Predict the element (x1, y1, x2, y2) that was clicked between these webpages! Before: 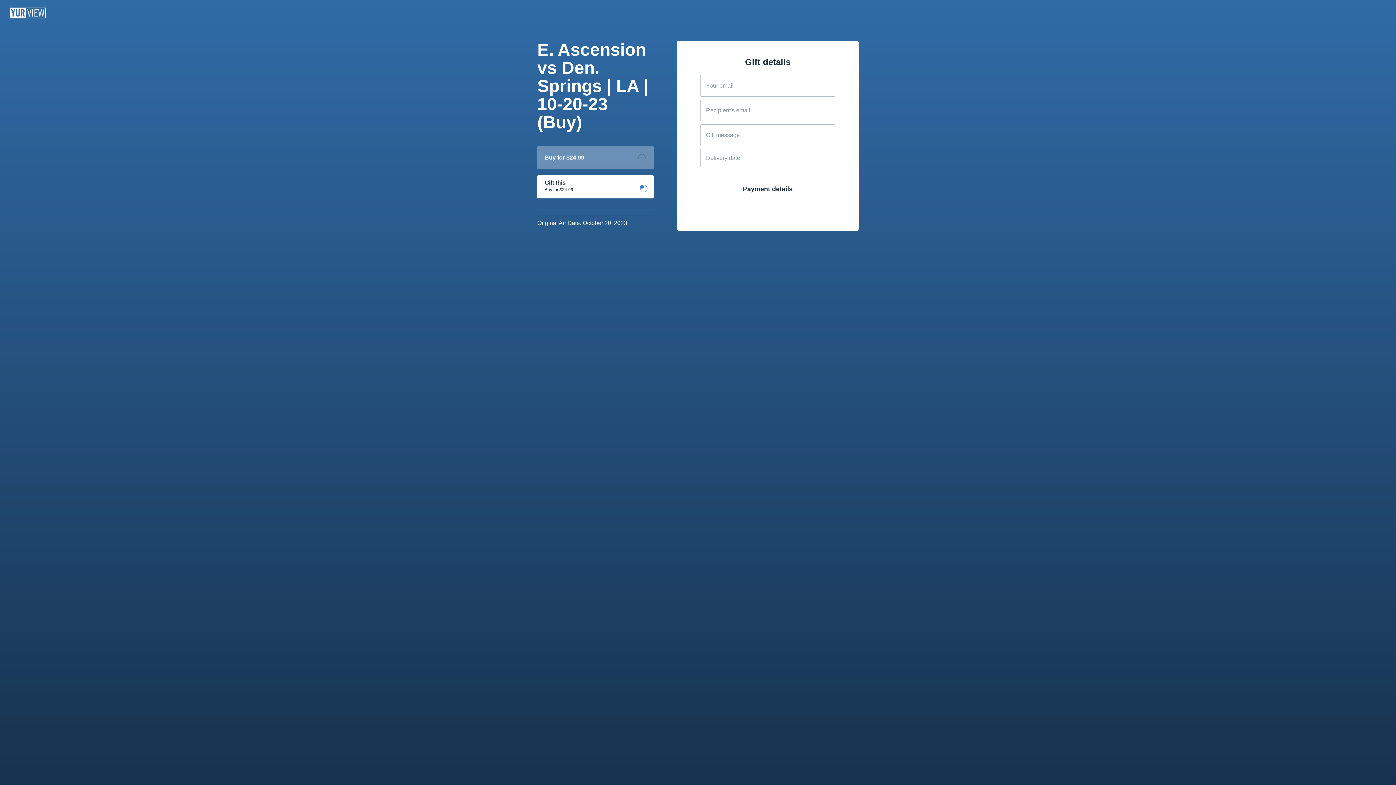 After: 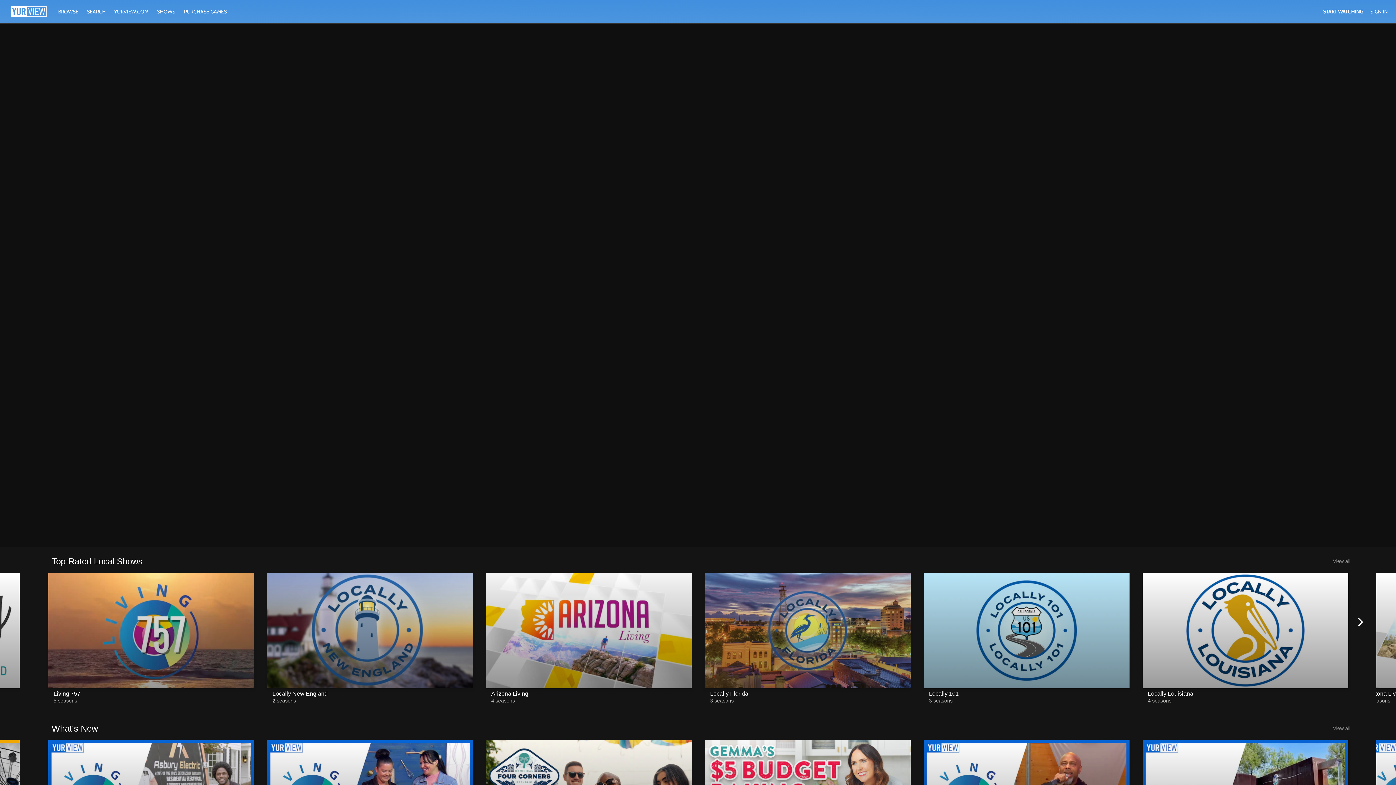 Action: bbox: (7, 5, 60, 20)